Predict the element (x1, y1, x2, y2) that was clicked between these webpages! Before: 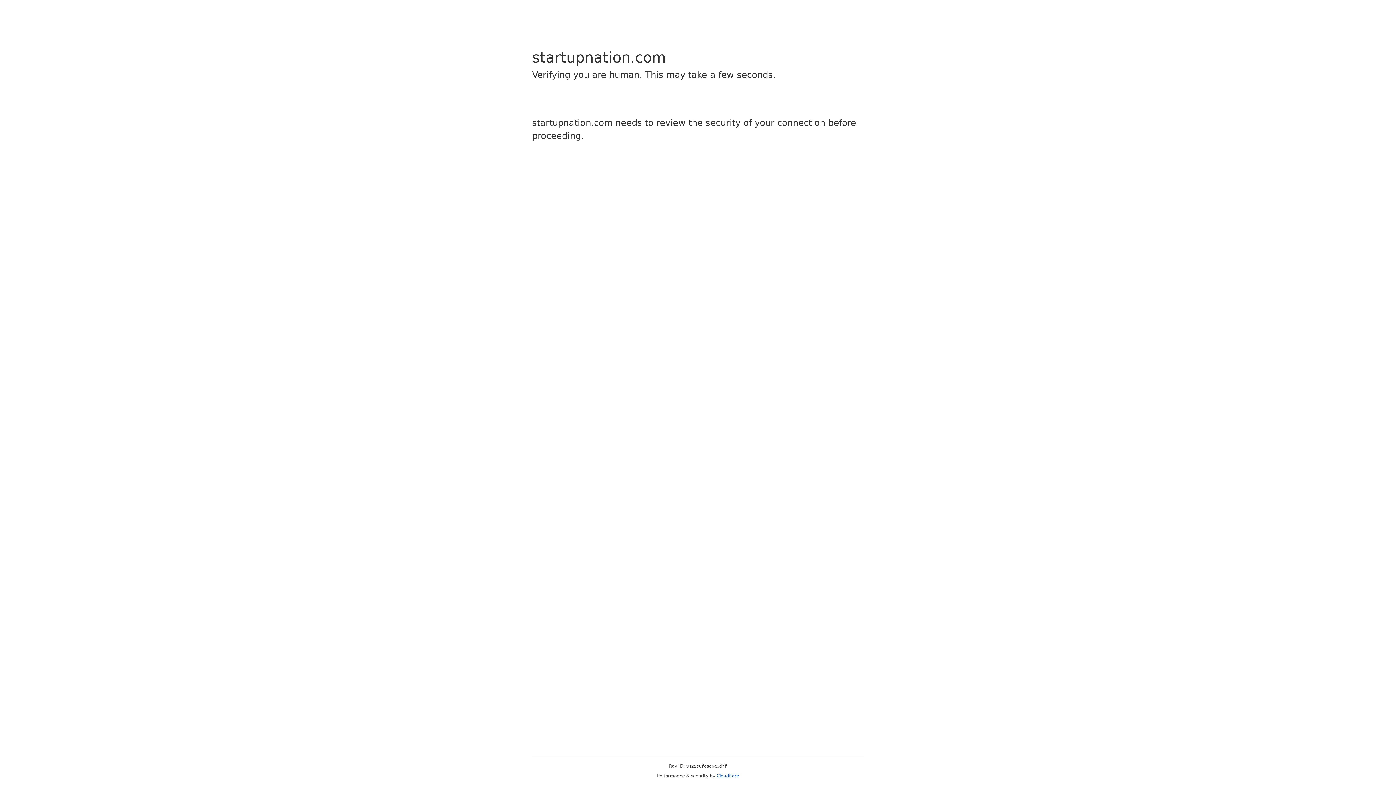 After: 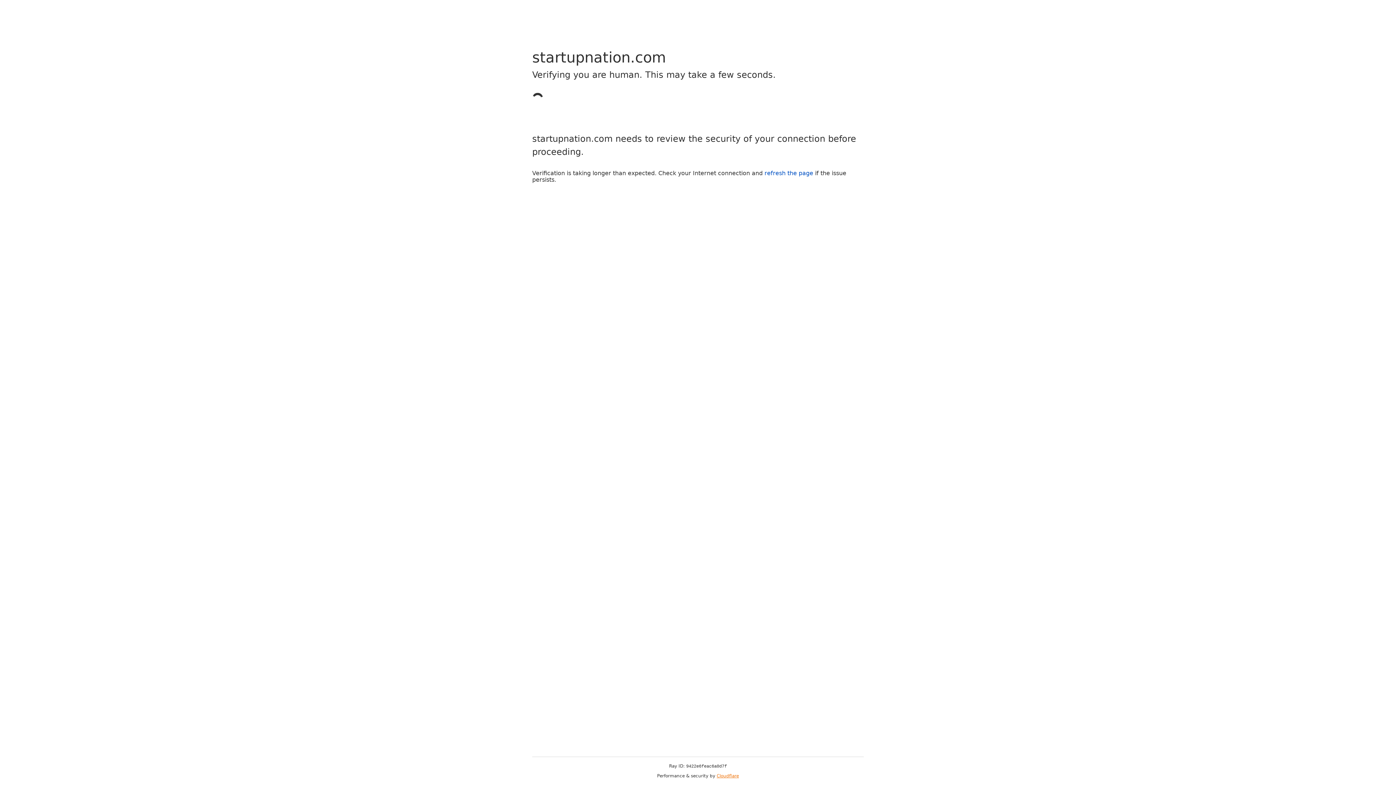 Action: label: Cloudflare bbox: (716, 773, 739, 778)